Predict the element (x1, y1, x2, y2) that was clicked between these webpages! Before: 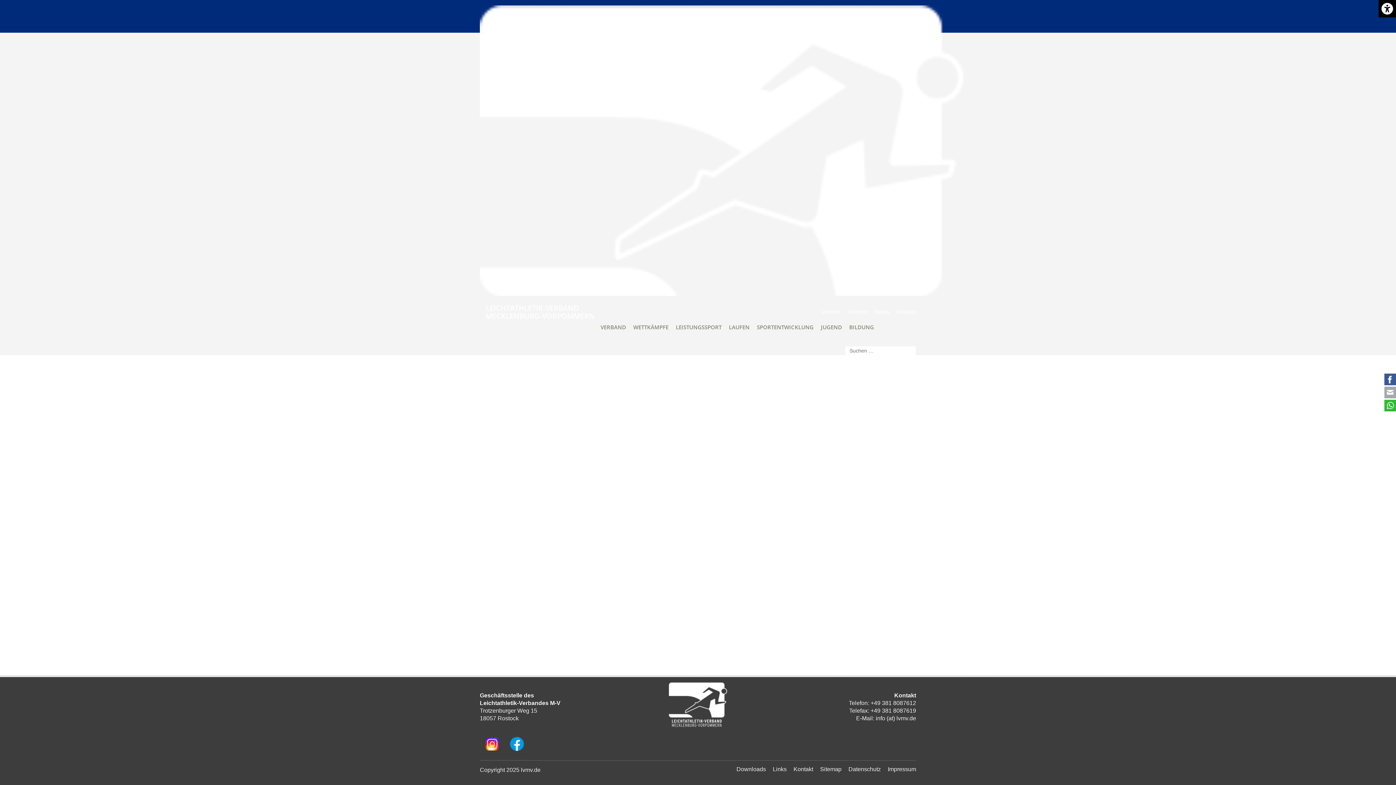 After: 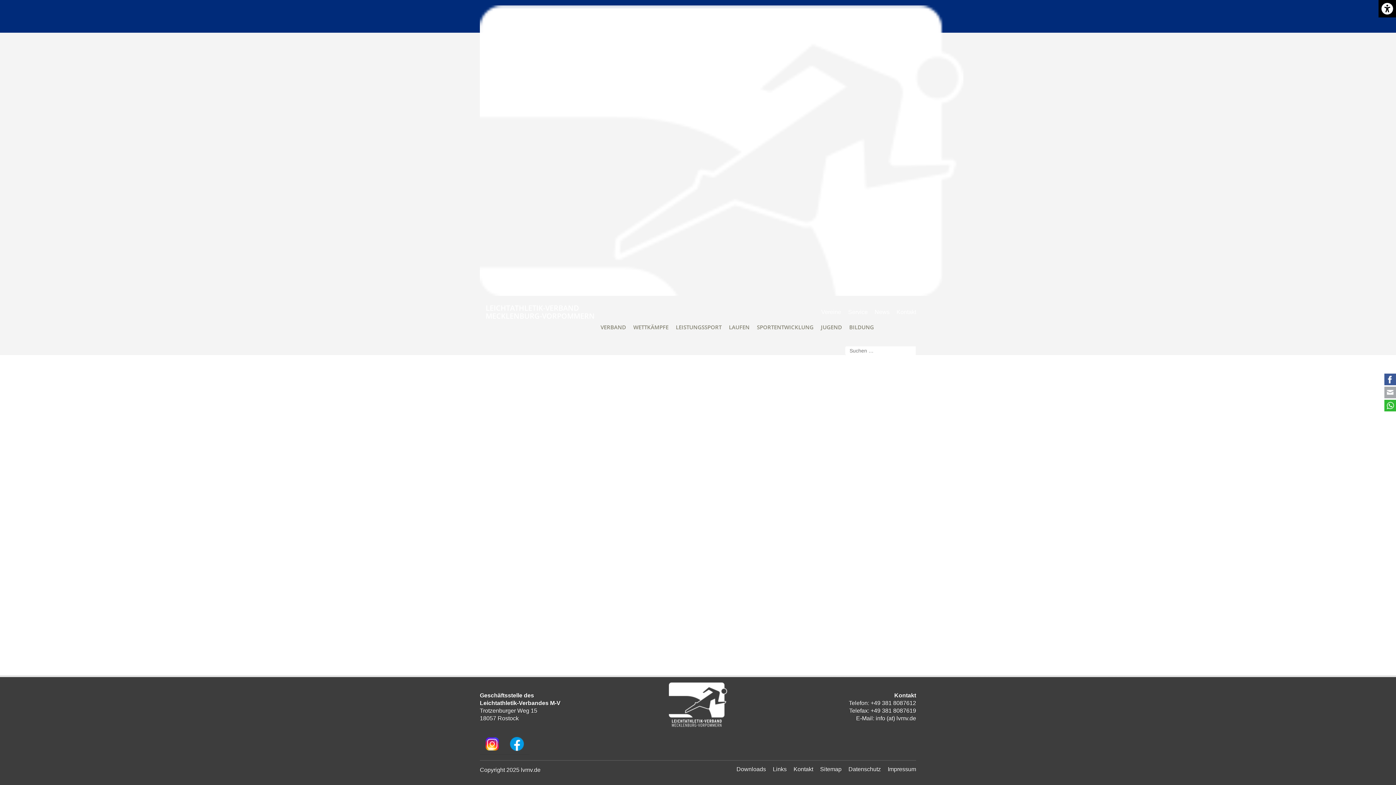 Action: label: E-mail bbox: (1384, 386, 1396, 398)